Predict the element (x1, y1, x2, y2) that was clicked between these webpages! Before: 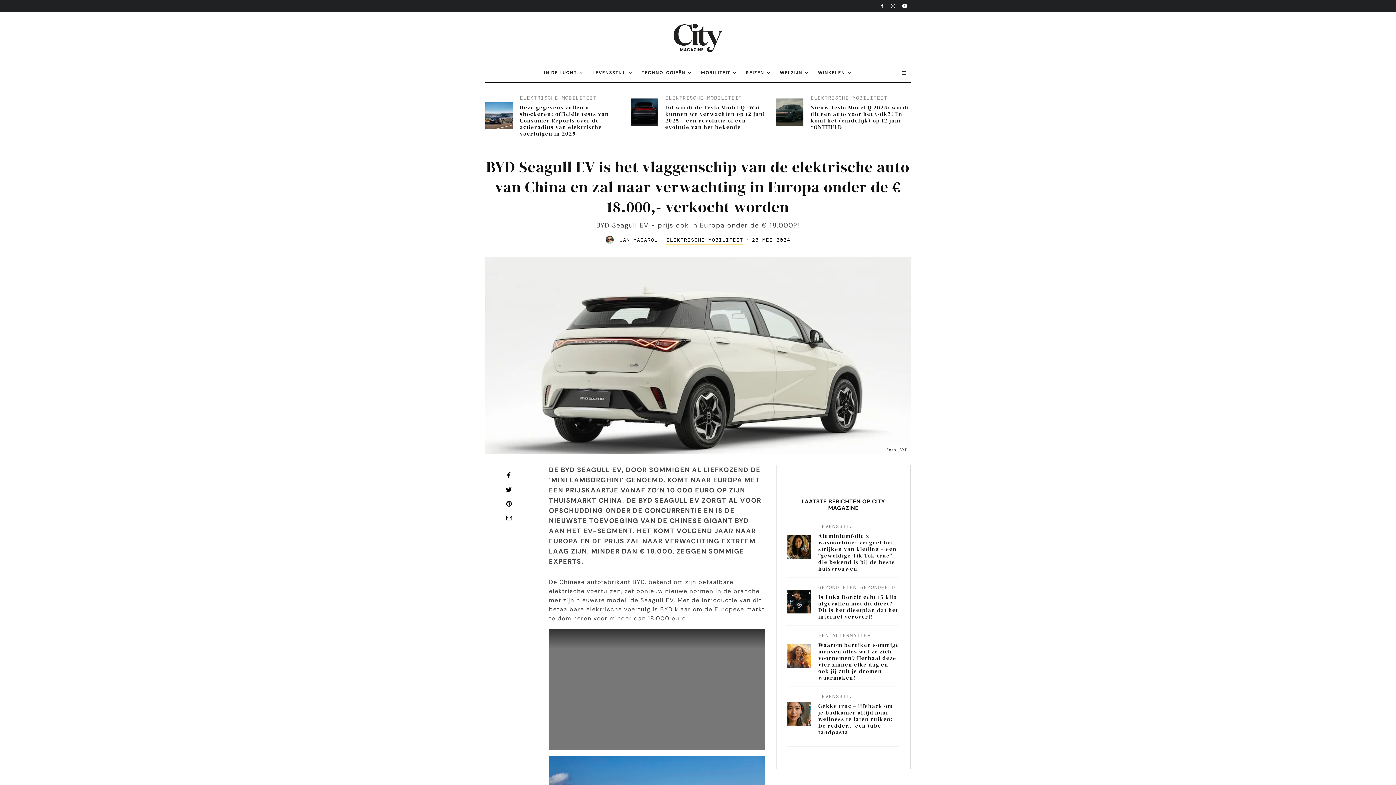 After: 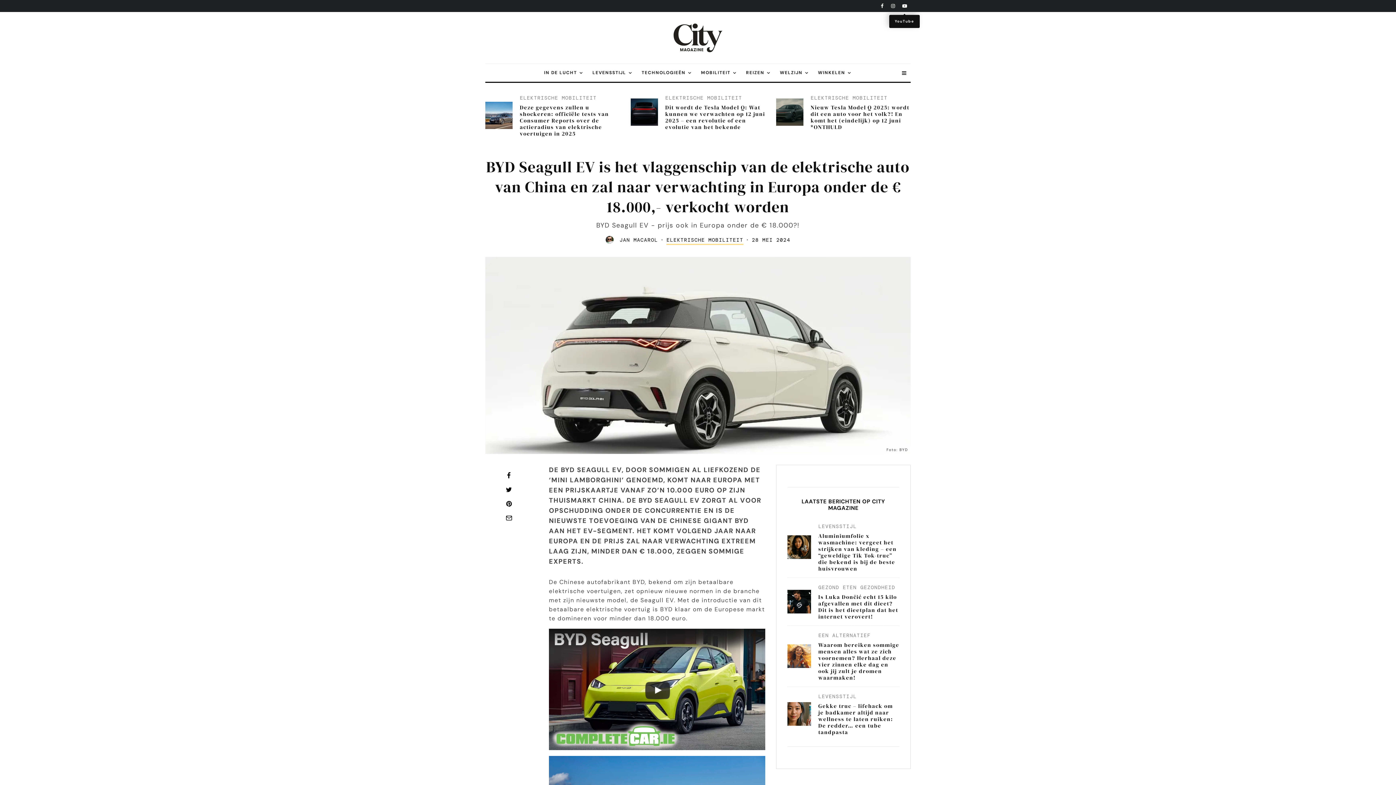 Action: label: YouTube bbox: (898, 0, 910, 12)